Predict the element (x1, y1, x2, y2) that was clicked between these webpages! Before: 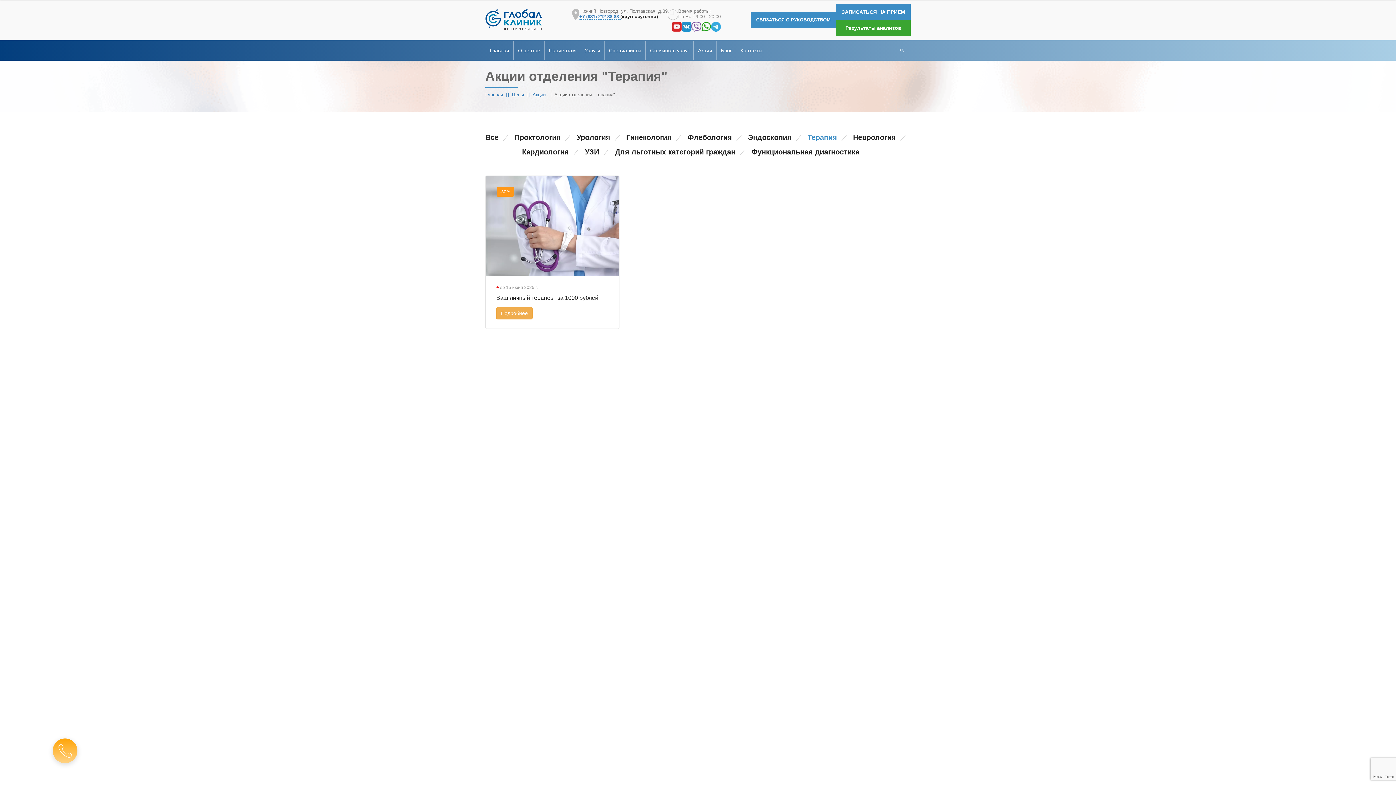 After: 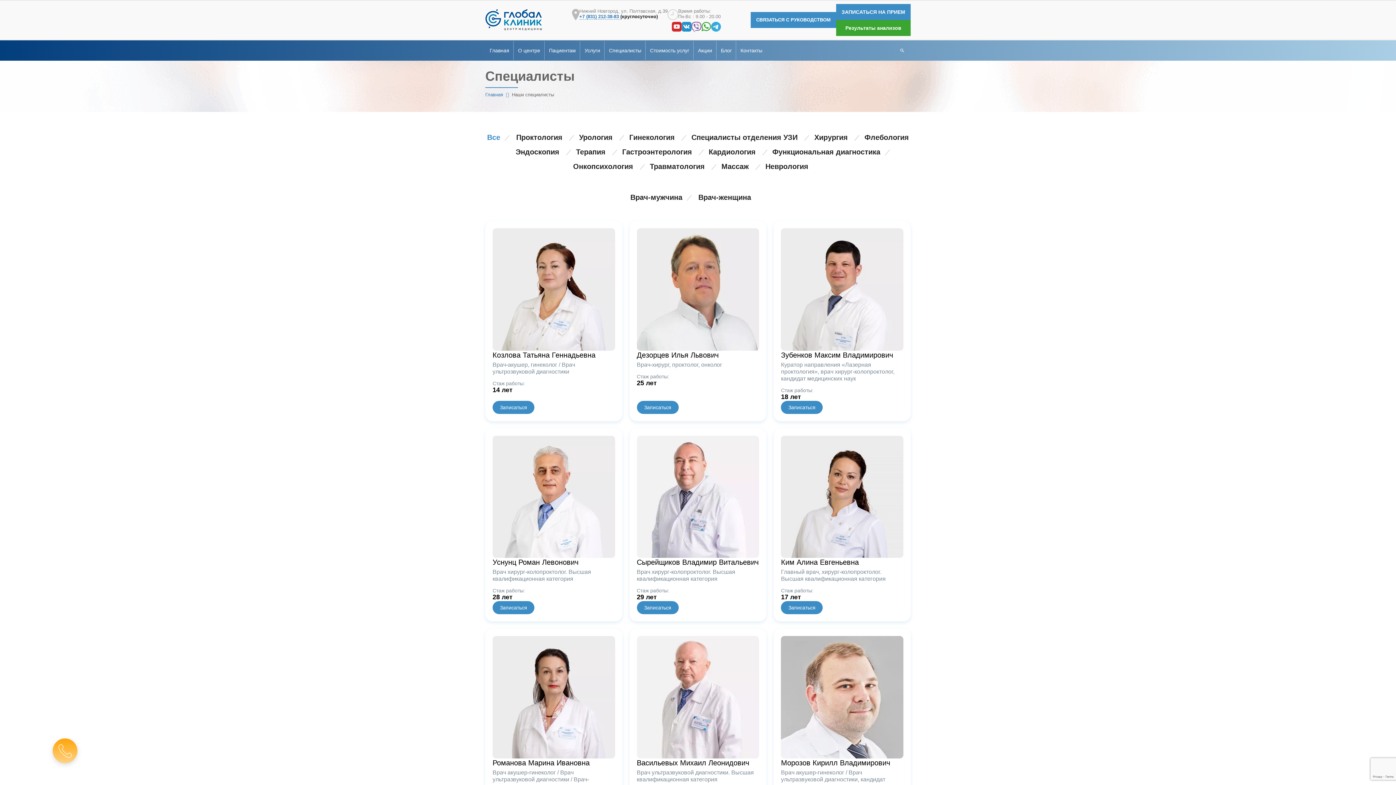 Action: label: Специалисты bbox: (604, 40, 645, 60)